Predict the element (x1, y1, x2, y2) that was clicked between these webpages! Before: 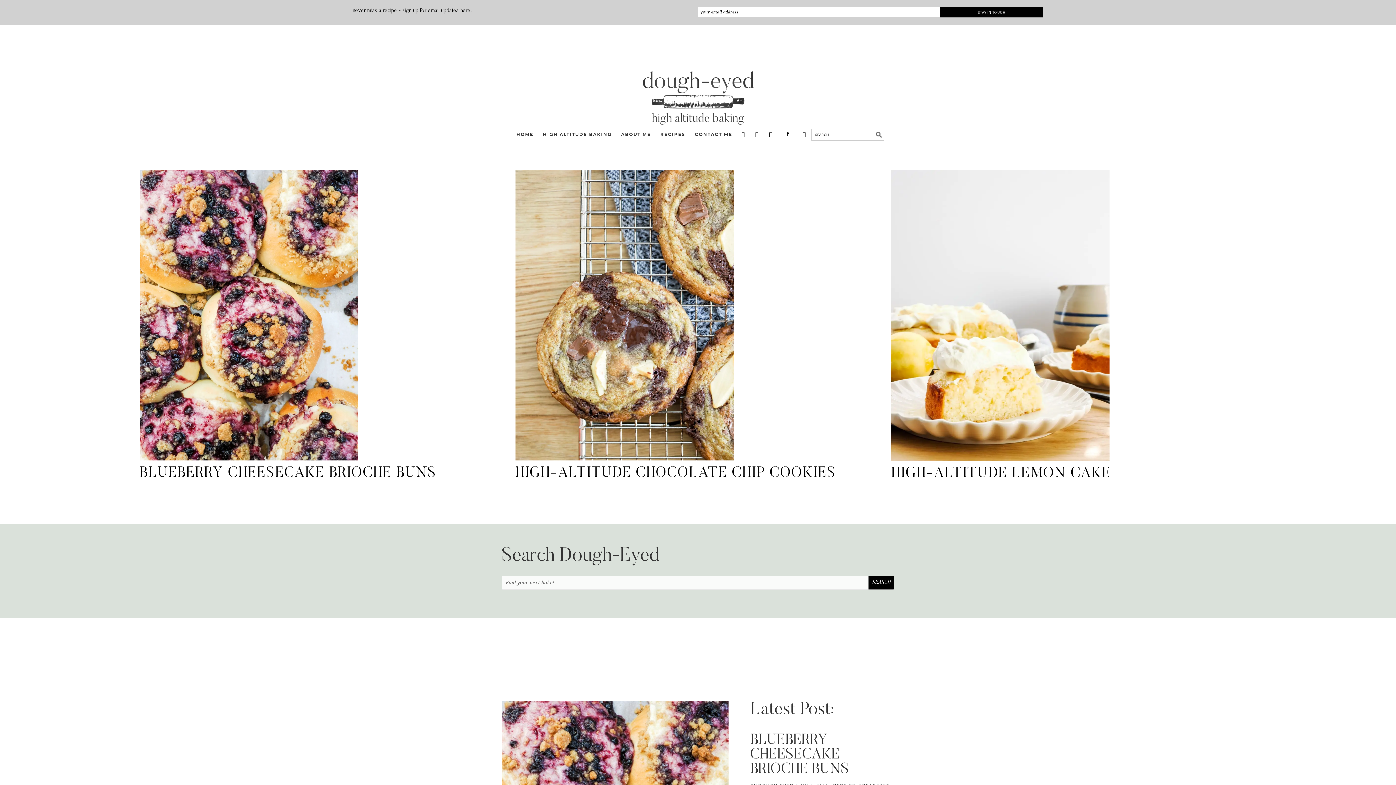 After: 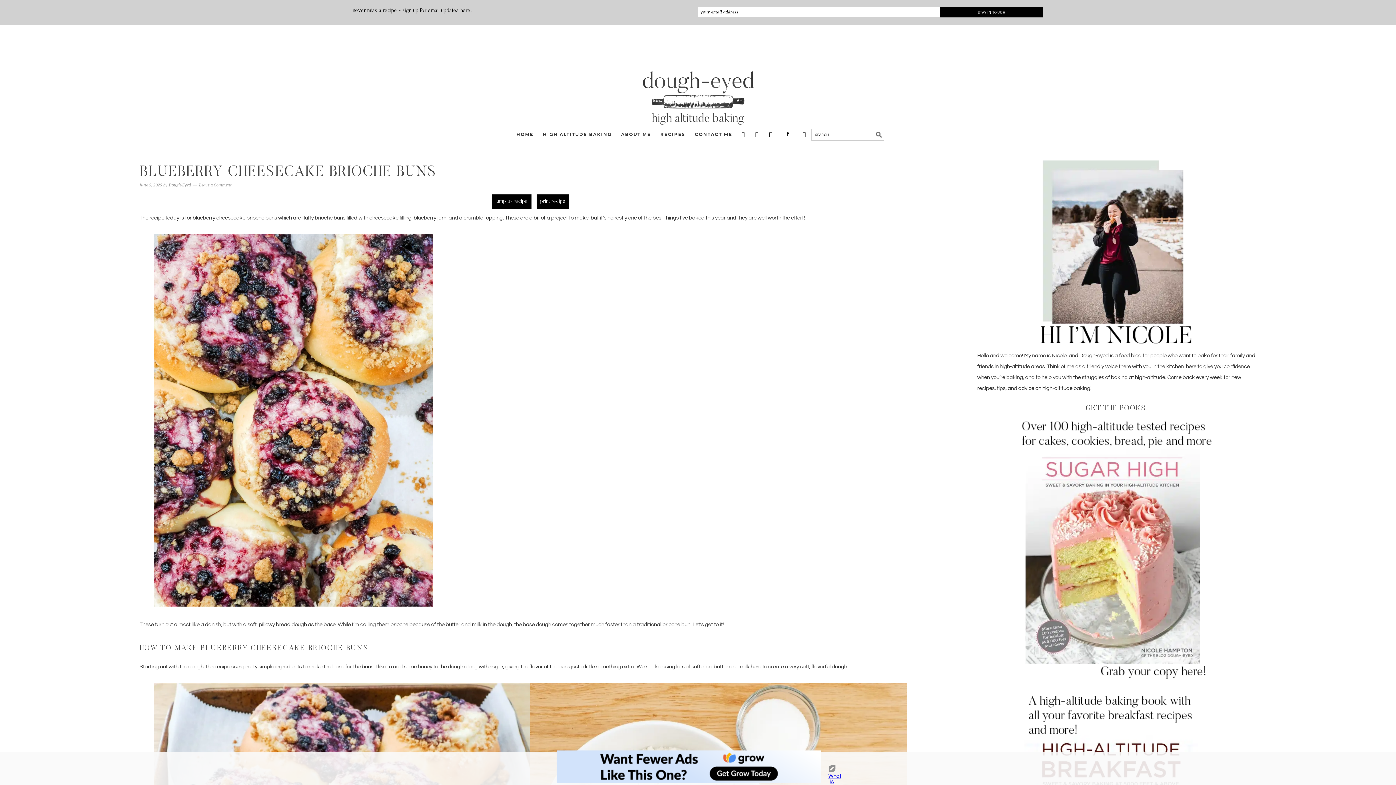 Action: bbox: (139, 466, 436, 484) label: BLUEBERRY CHEESECAKE BRIOCHE BUNS